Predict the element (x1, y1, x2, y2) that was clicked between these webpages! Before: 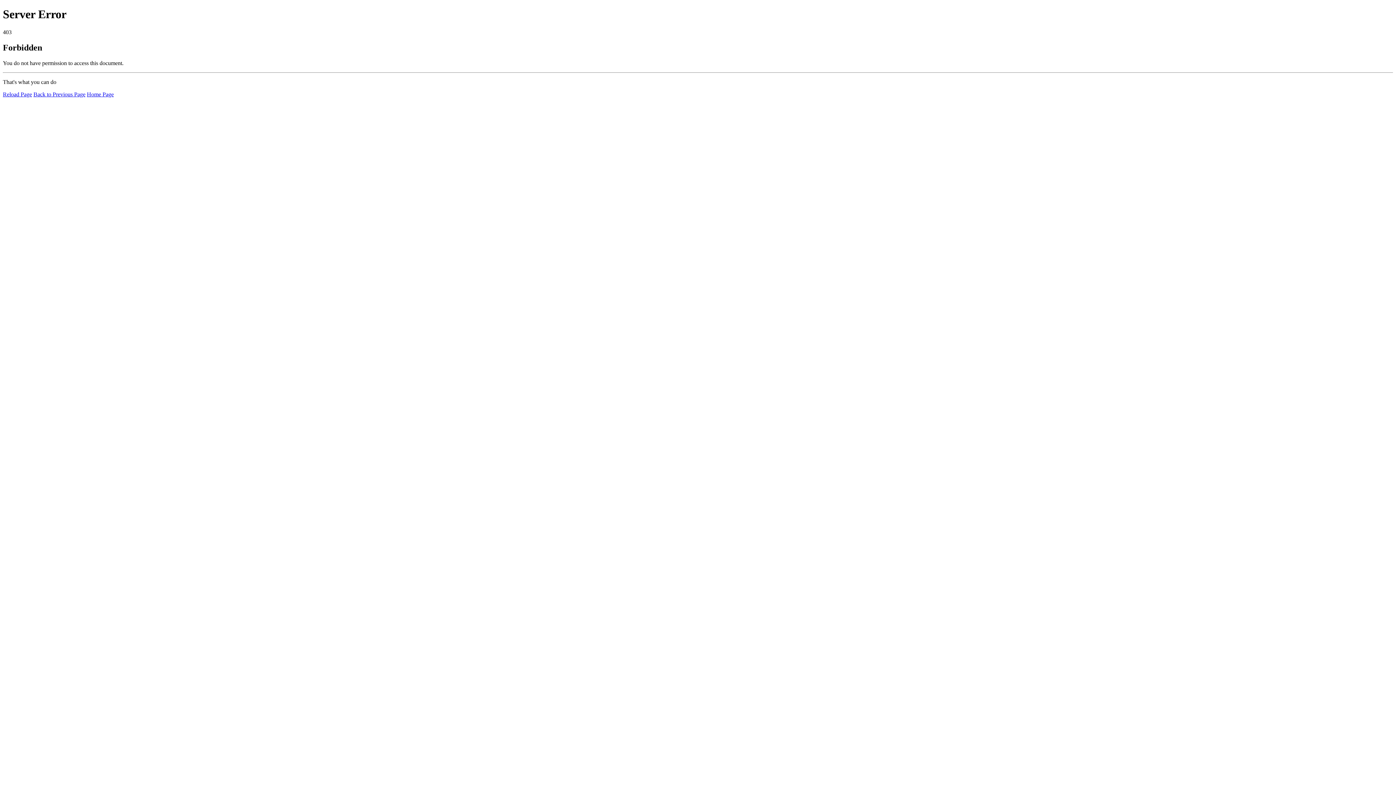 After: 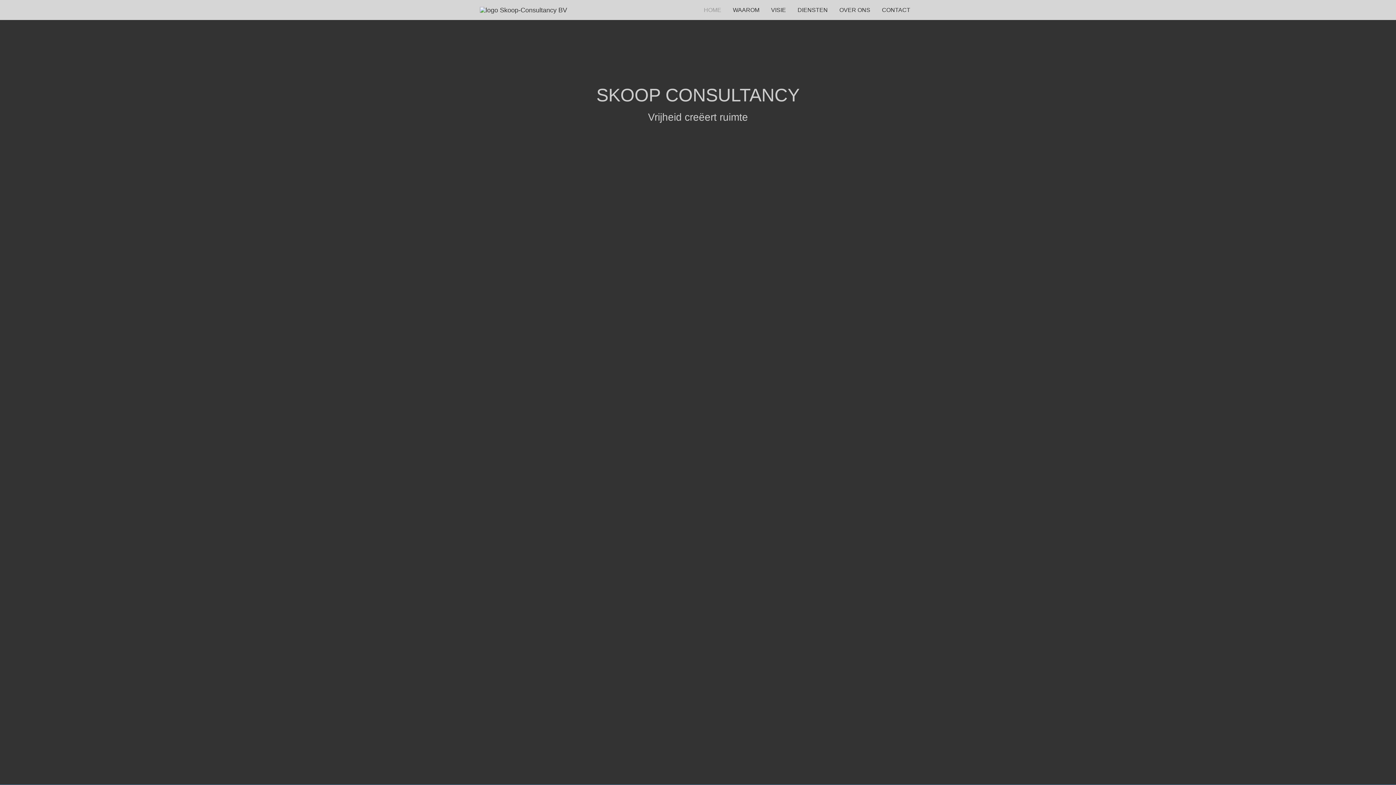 Action: label: Reload Page bbox: (2, 91, 32, 97)